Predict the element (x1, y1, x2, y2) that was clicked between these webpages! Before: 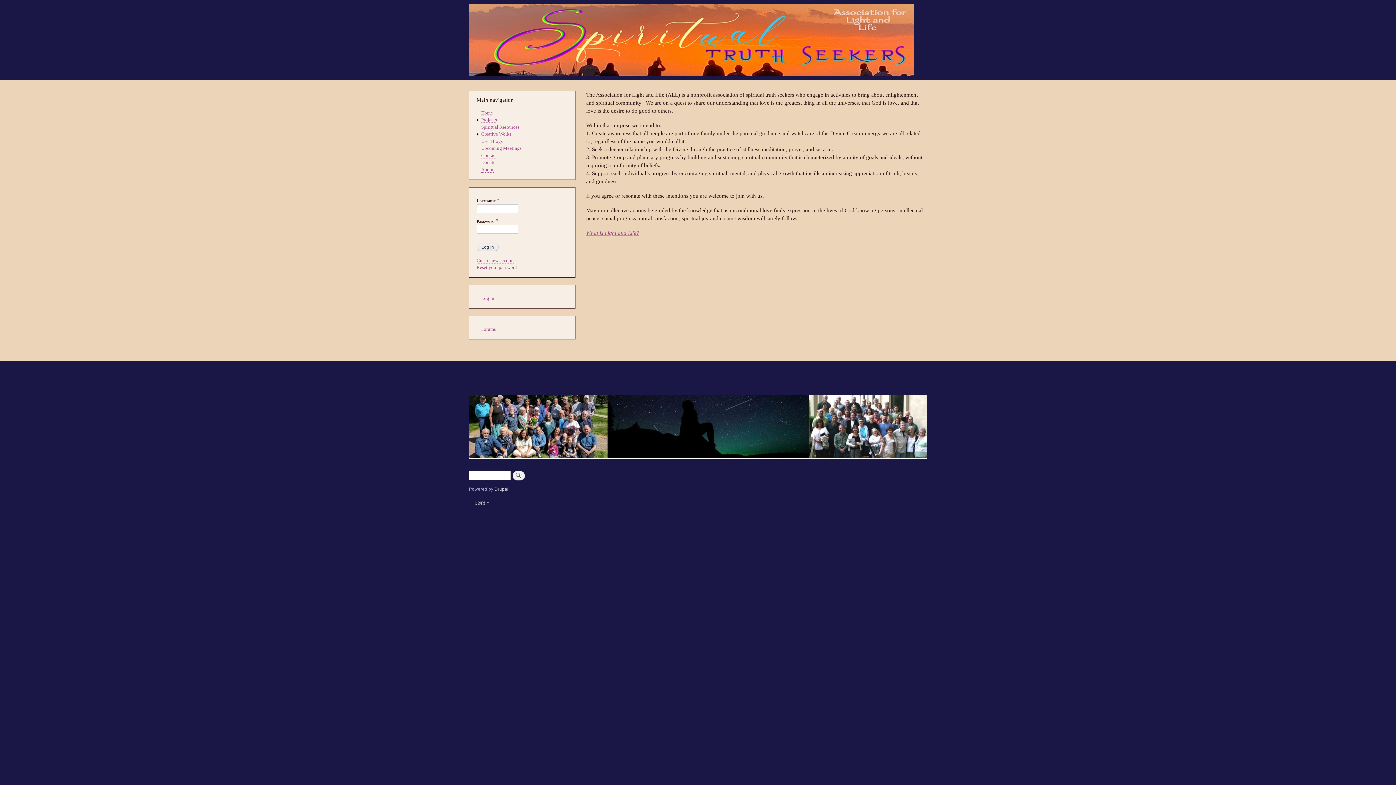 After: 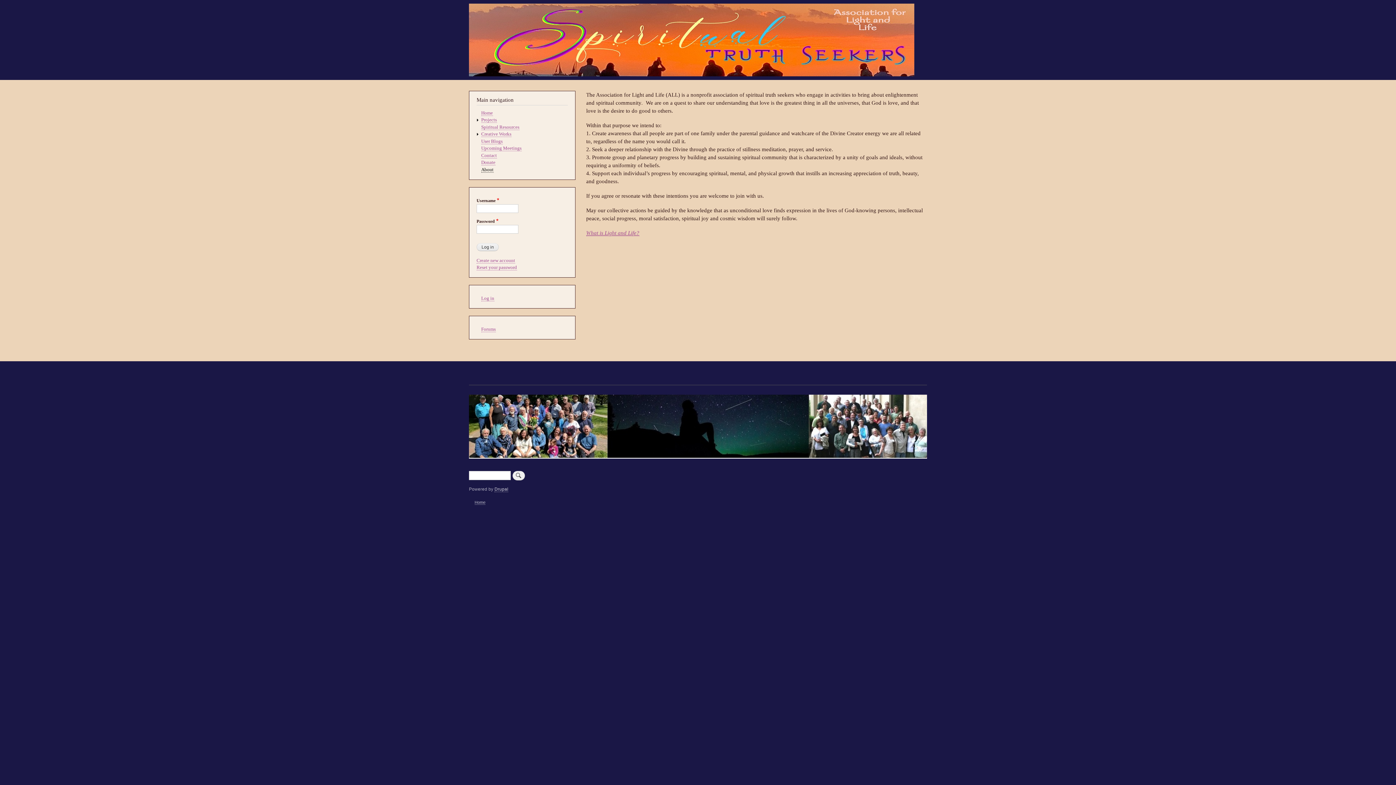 Action: bbox: (481, 167, 493, 172) label: About